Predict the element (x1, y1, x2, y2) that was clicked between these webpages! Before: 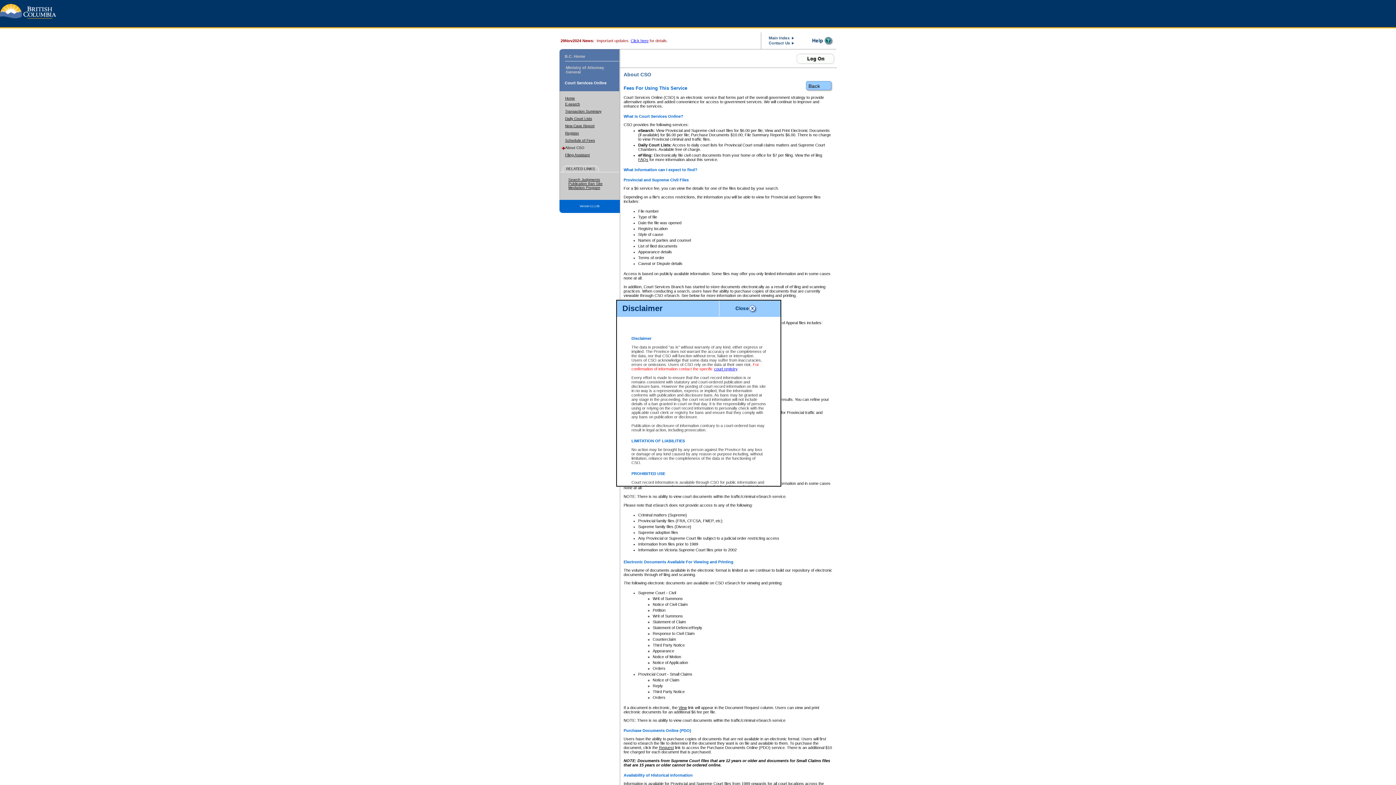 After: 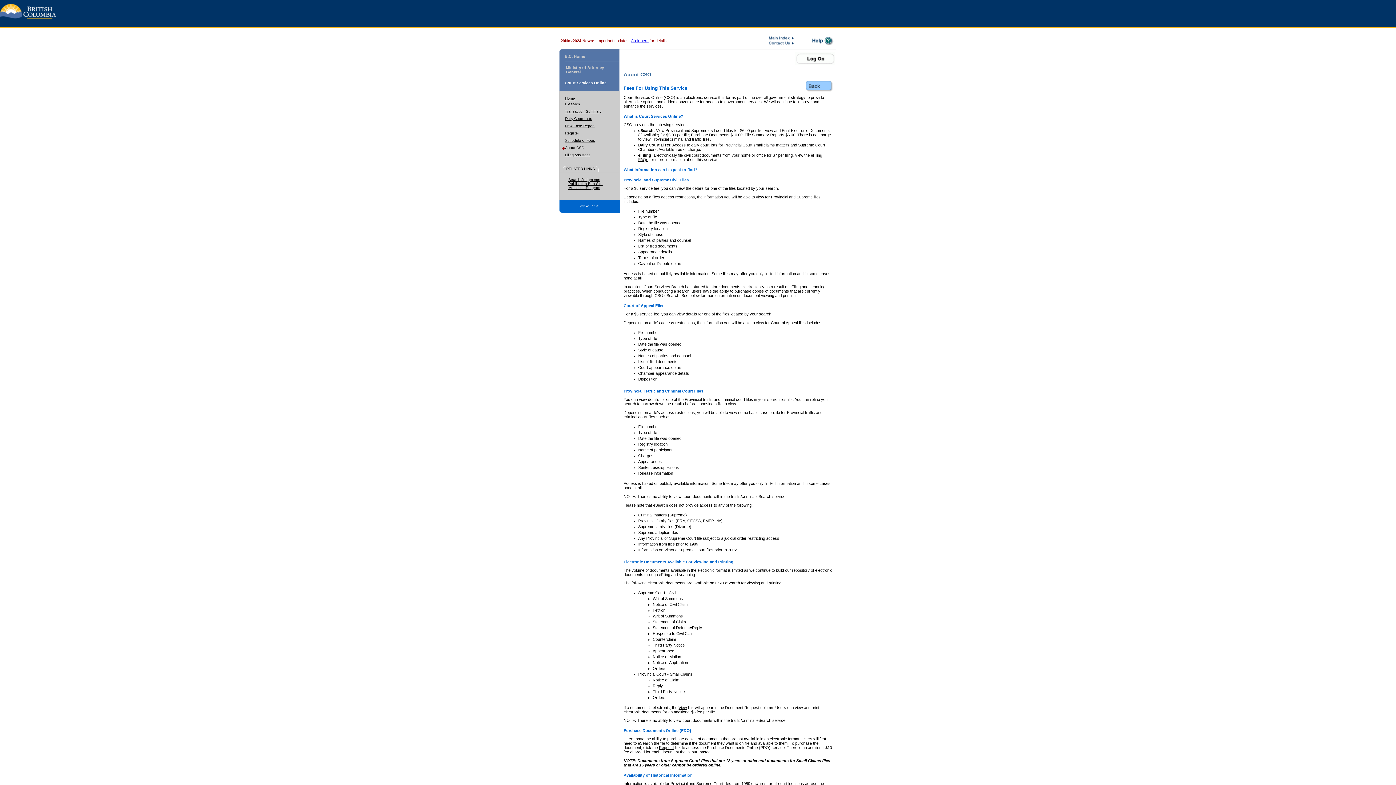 Action: bbox: (734, 311, 757, 317)